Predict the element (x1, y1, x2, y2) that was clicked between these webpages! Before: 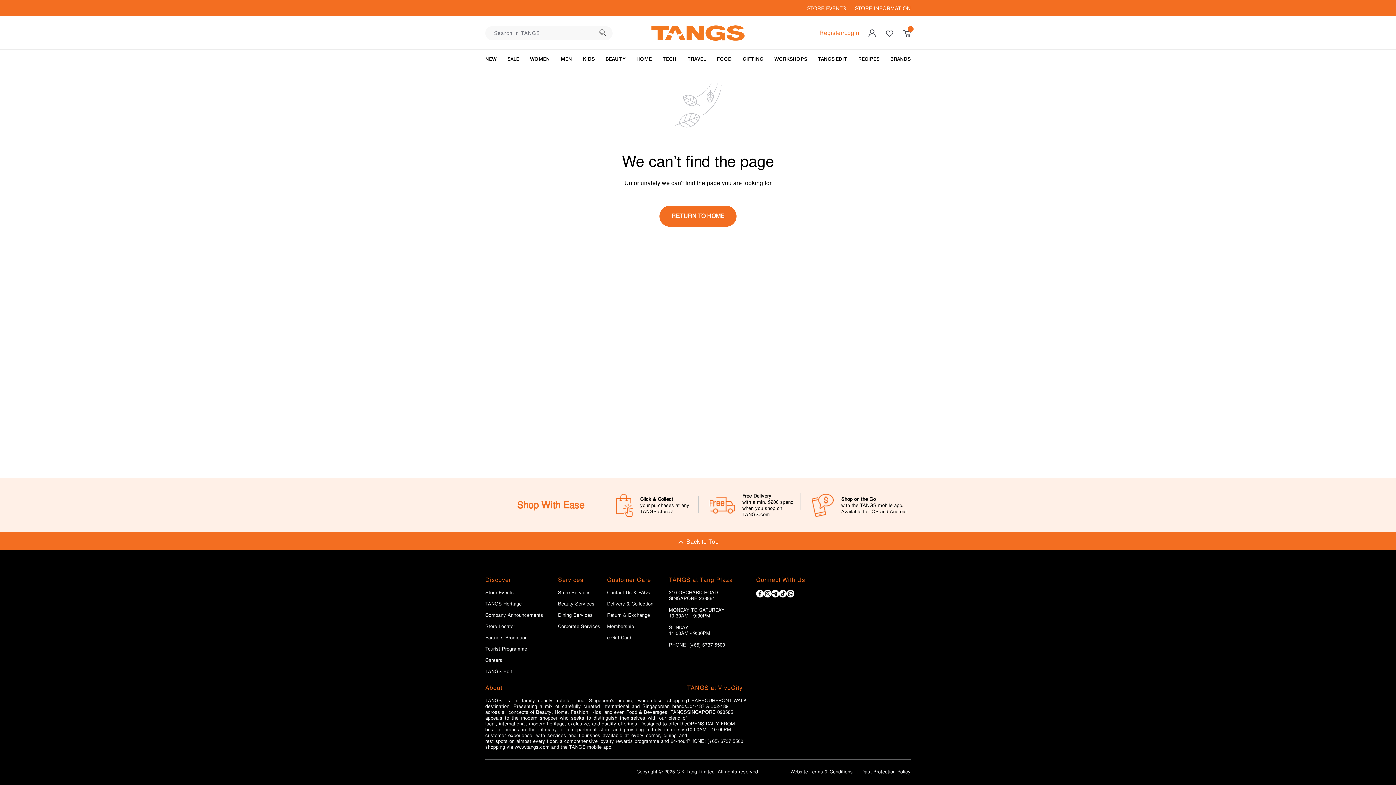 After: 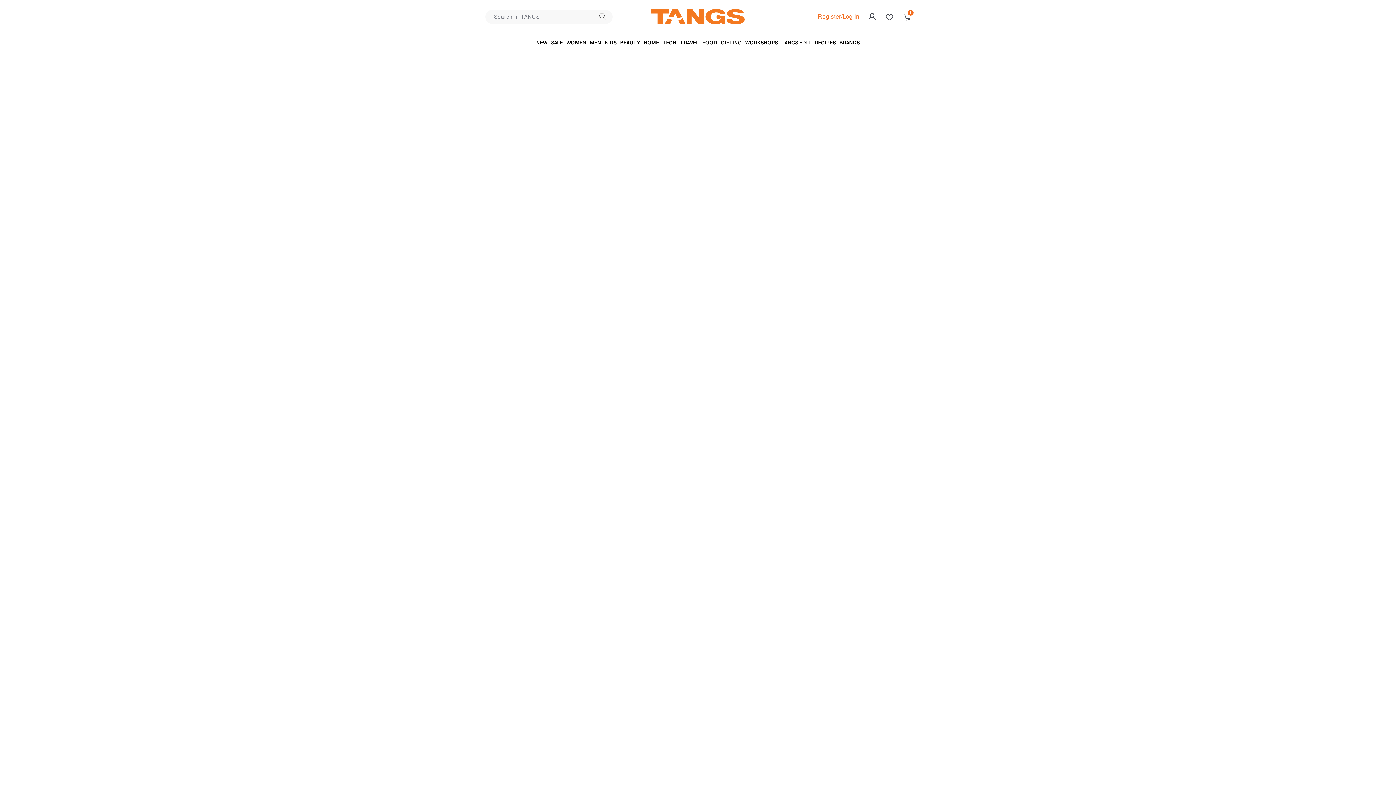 Action: label: RETURN TO HOME bbox: (659, 205, 736, 226)